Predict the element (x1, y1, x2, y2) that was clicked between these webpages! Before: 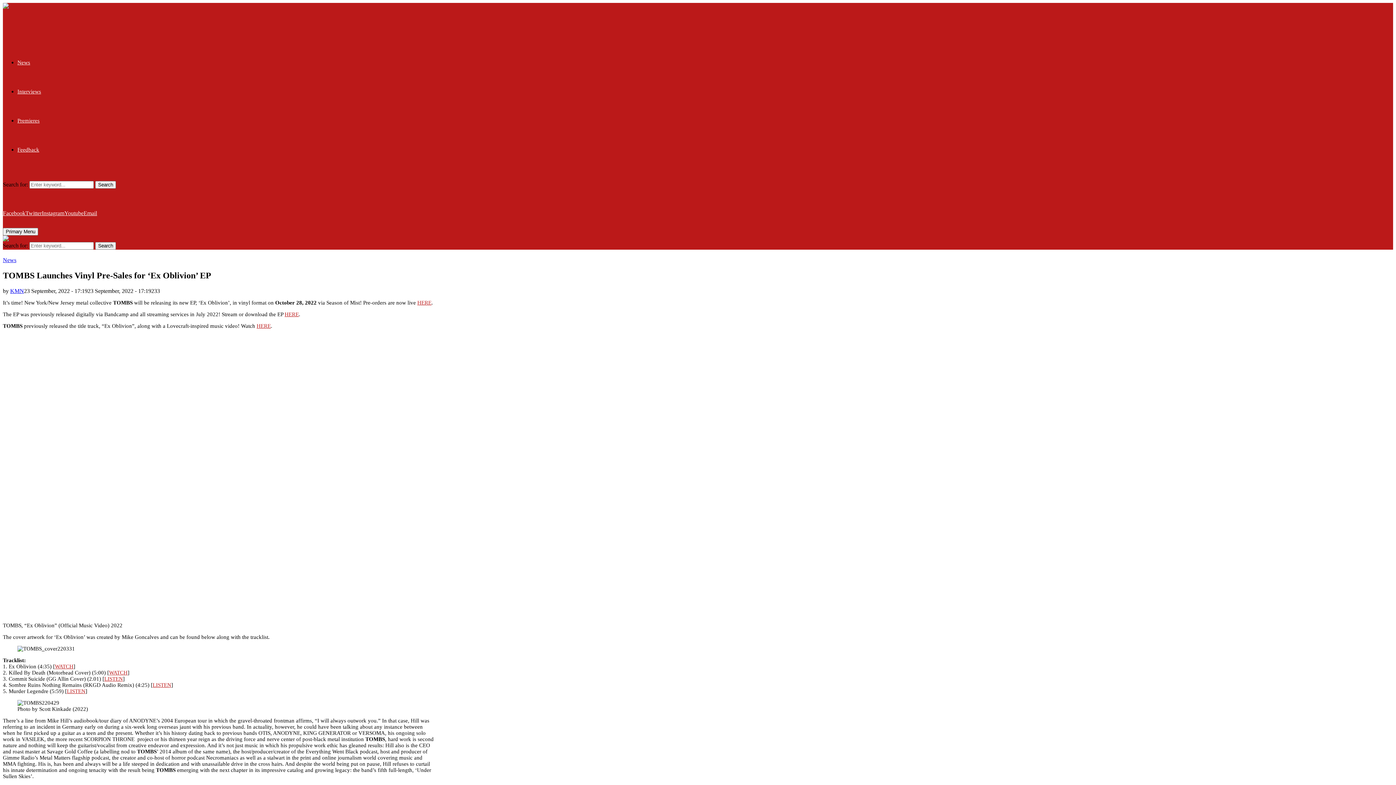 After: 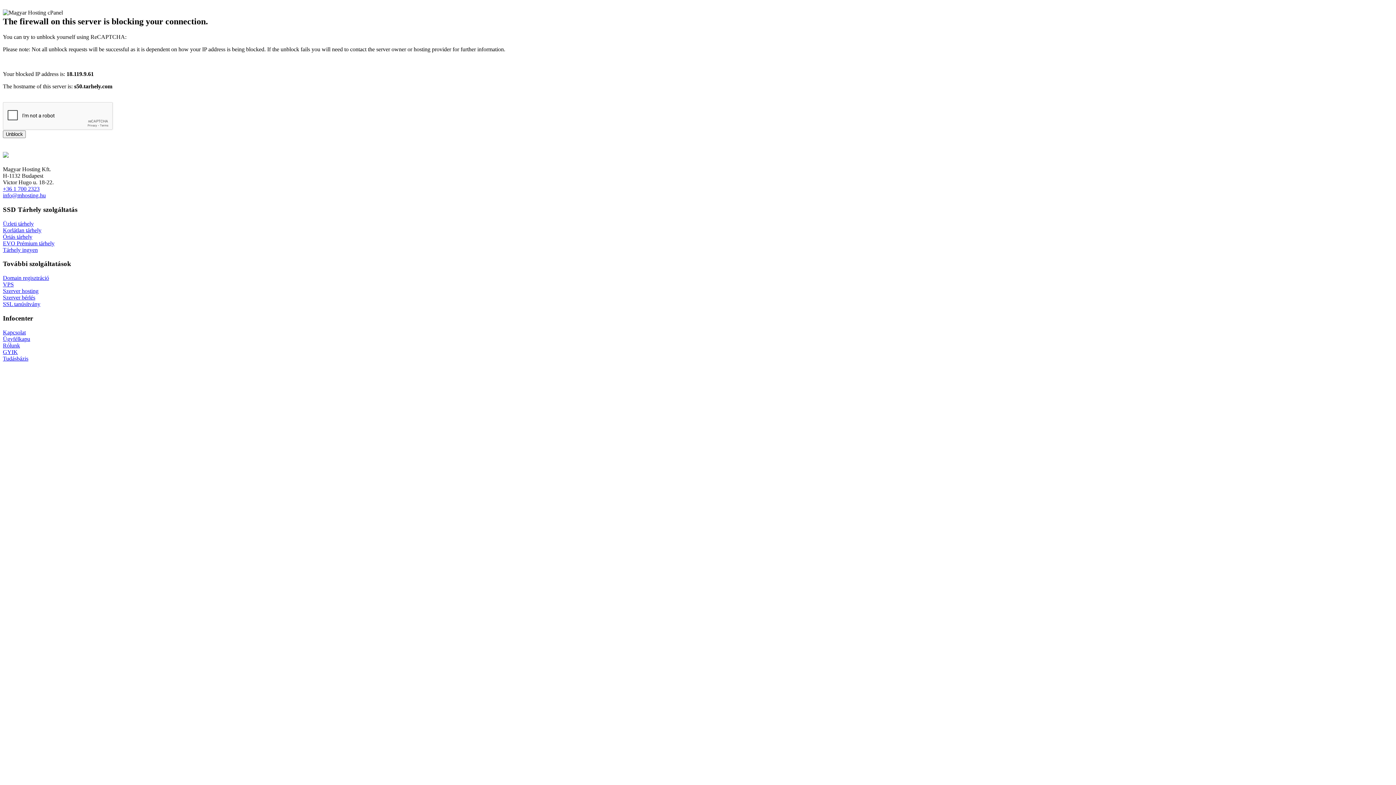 Action: label: News bbox: (17, 59, 30, 65)